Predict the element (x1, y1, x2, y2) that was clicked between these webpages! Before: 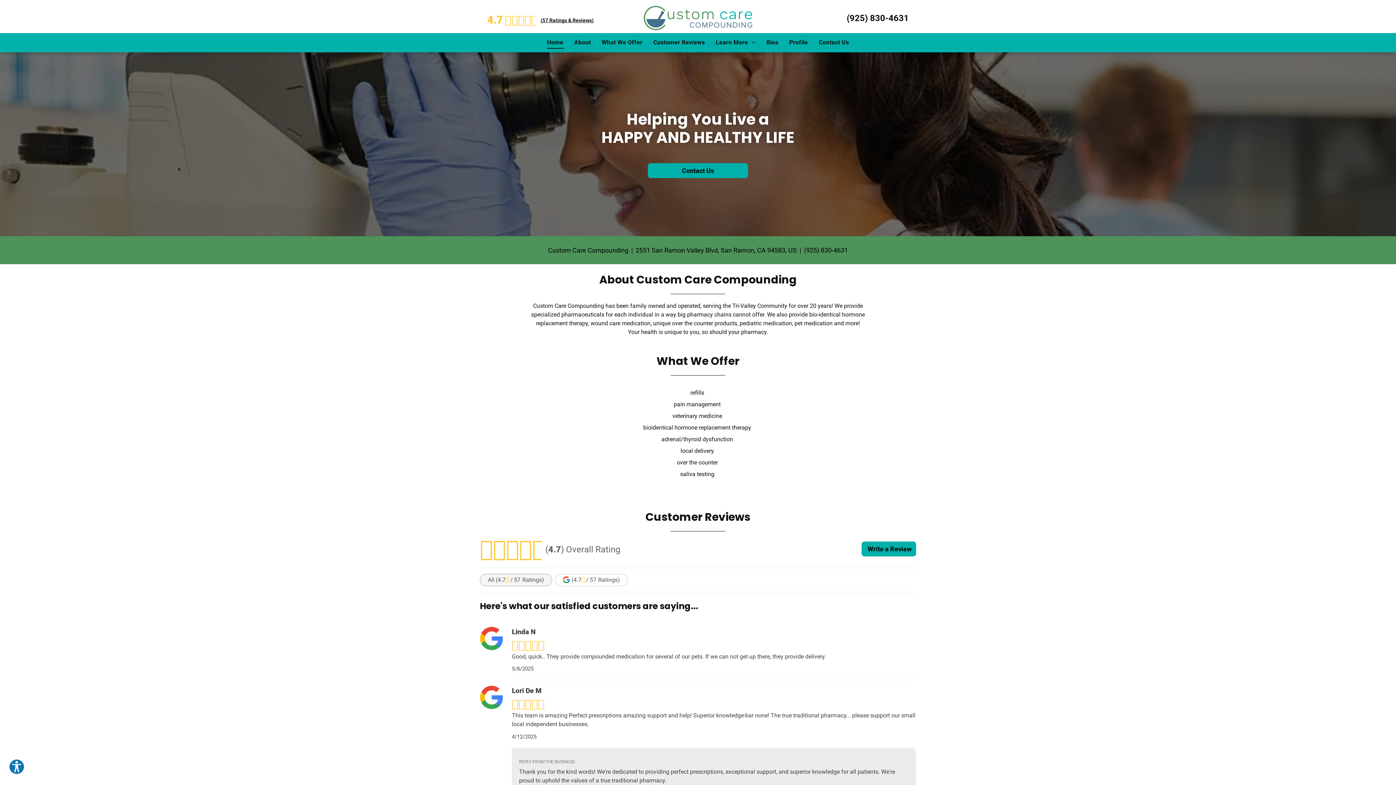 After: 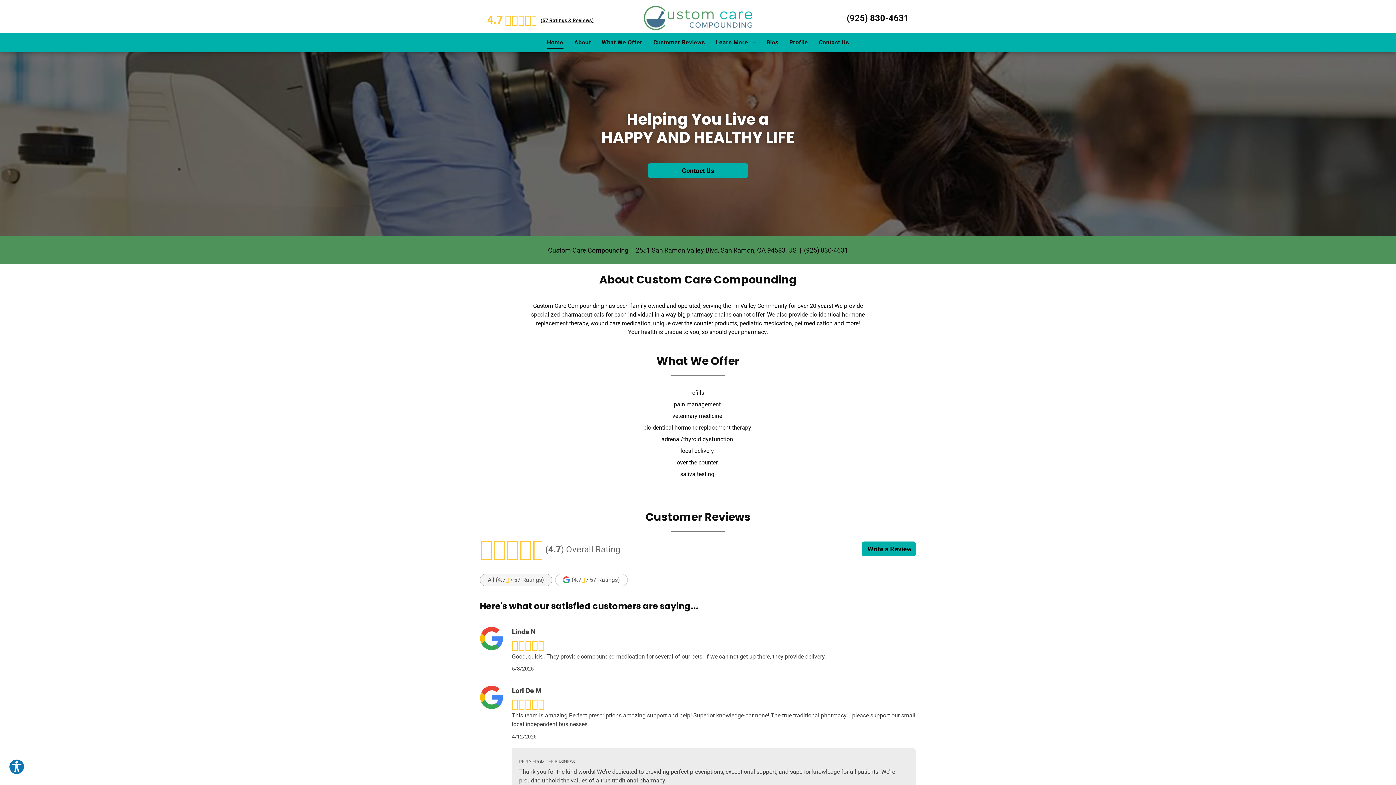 Action: label: All (4.7
/
57
Ratings
) bbox: (480, 574, 552, 586)